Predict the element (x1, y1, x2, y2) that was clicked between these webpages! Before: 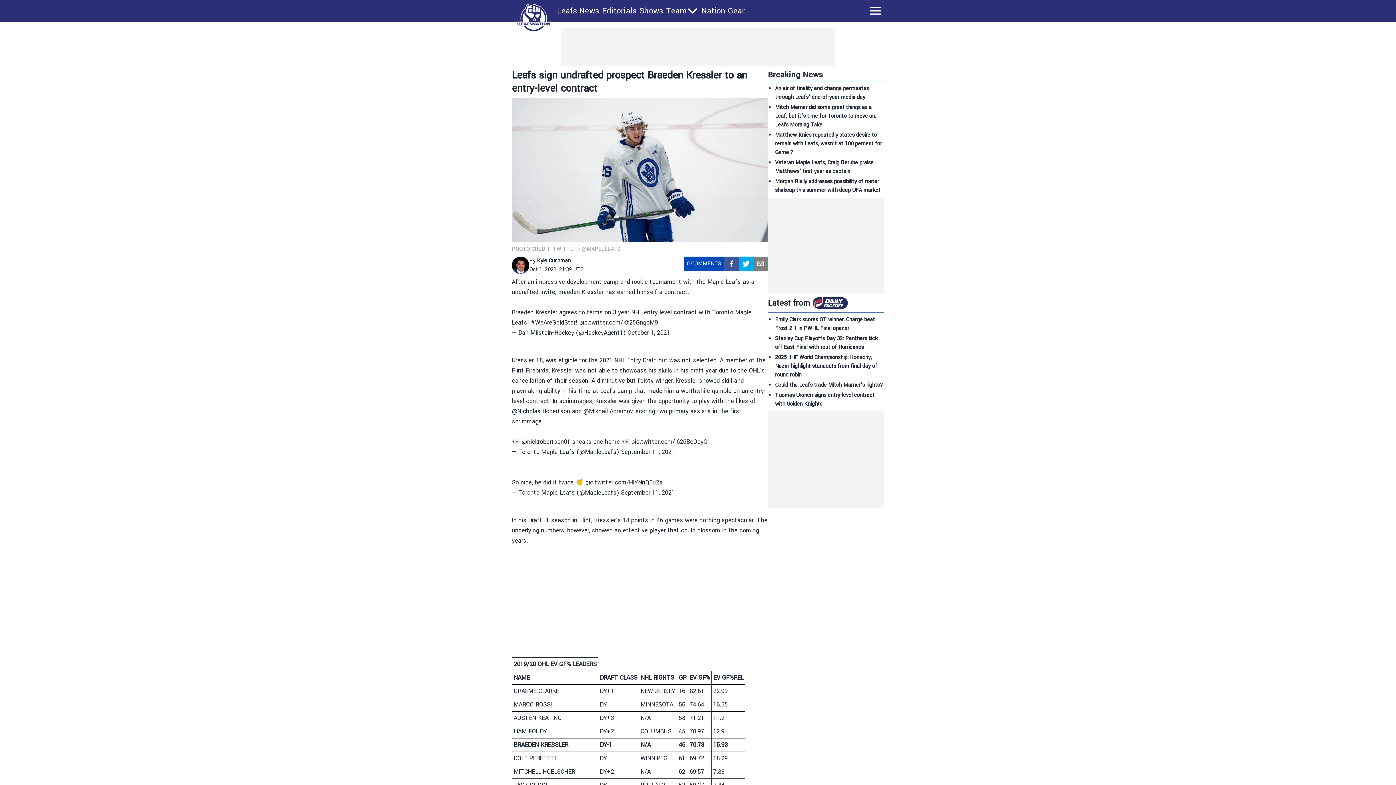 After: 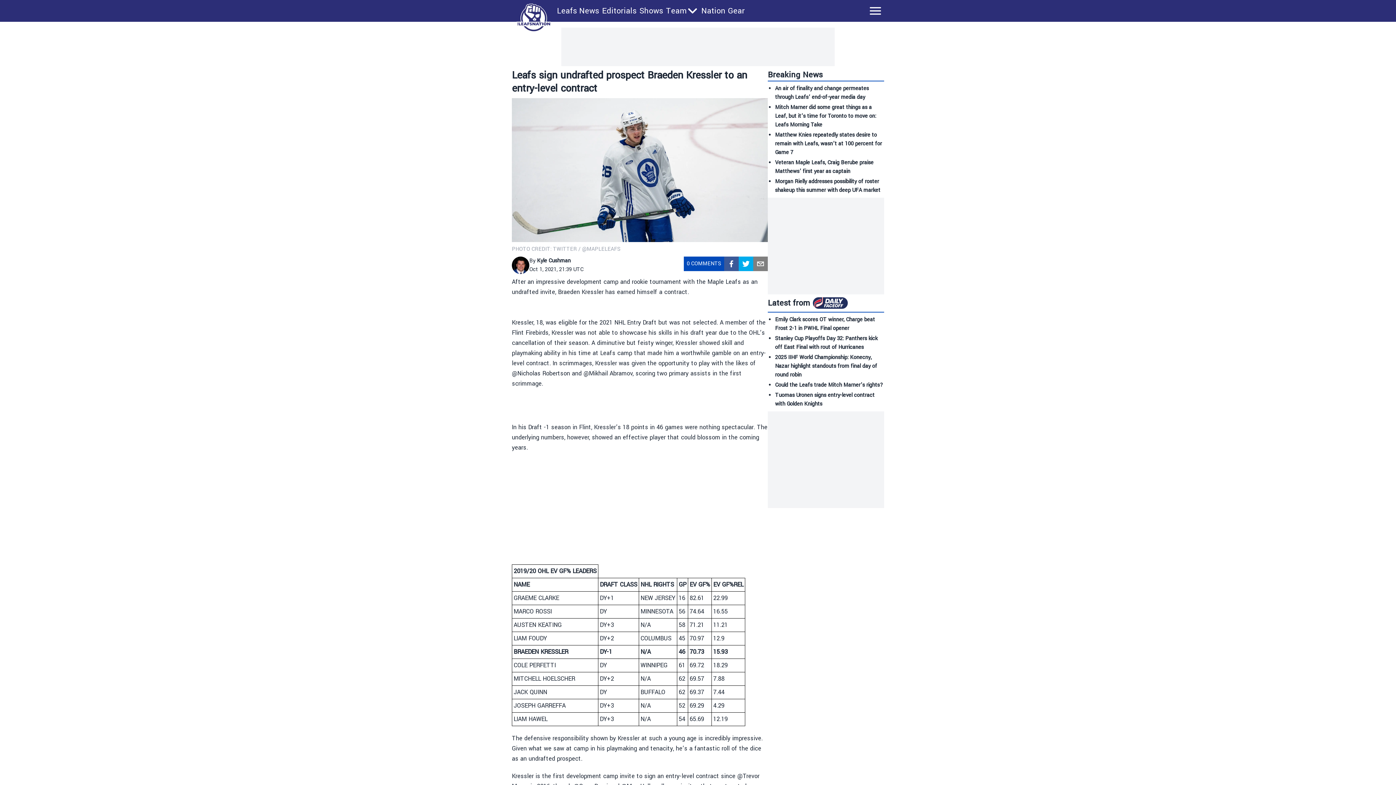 Action: bbox: (724, 256, 738, 271) label: facebook